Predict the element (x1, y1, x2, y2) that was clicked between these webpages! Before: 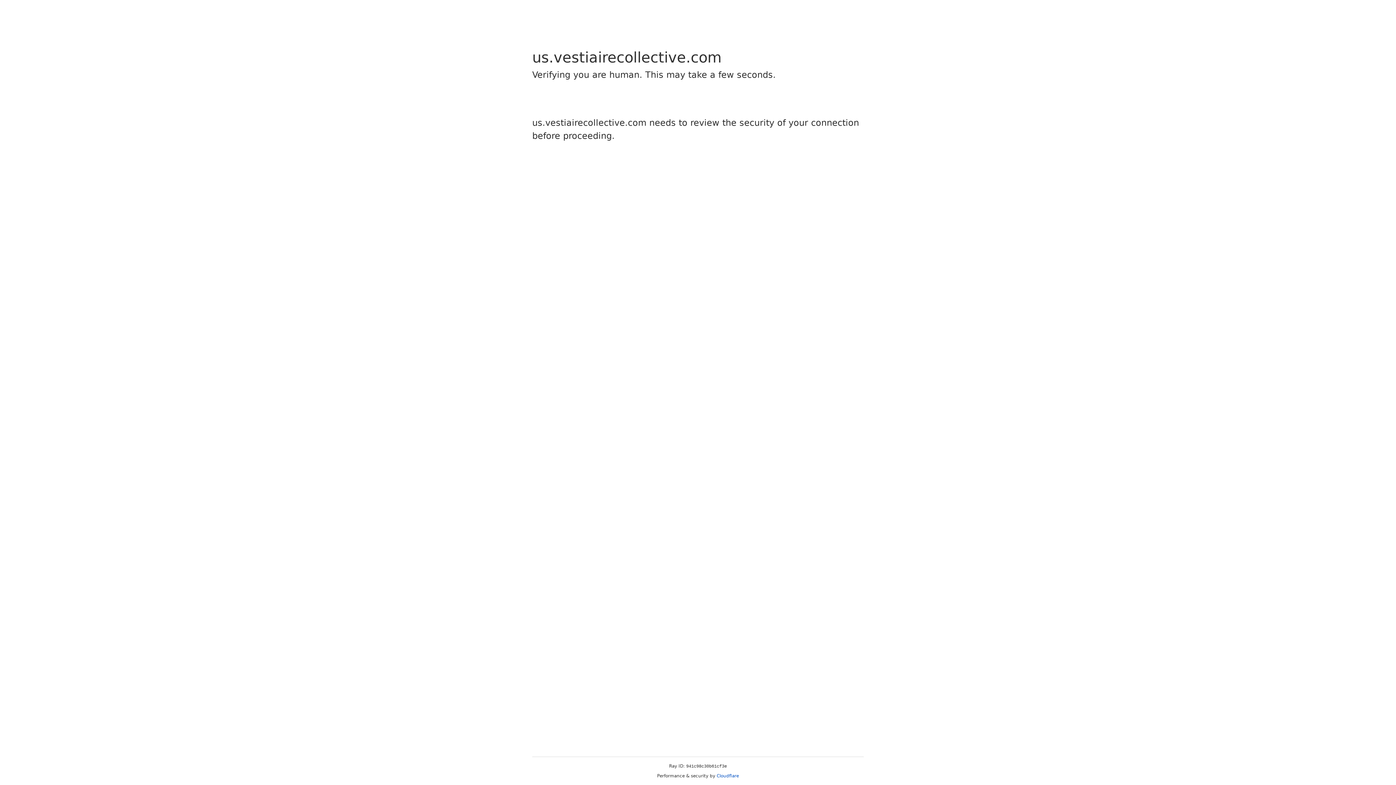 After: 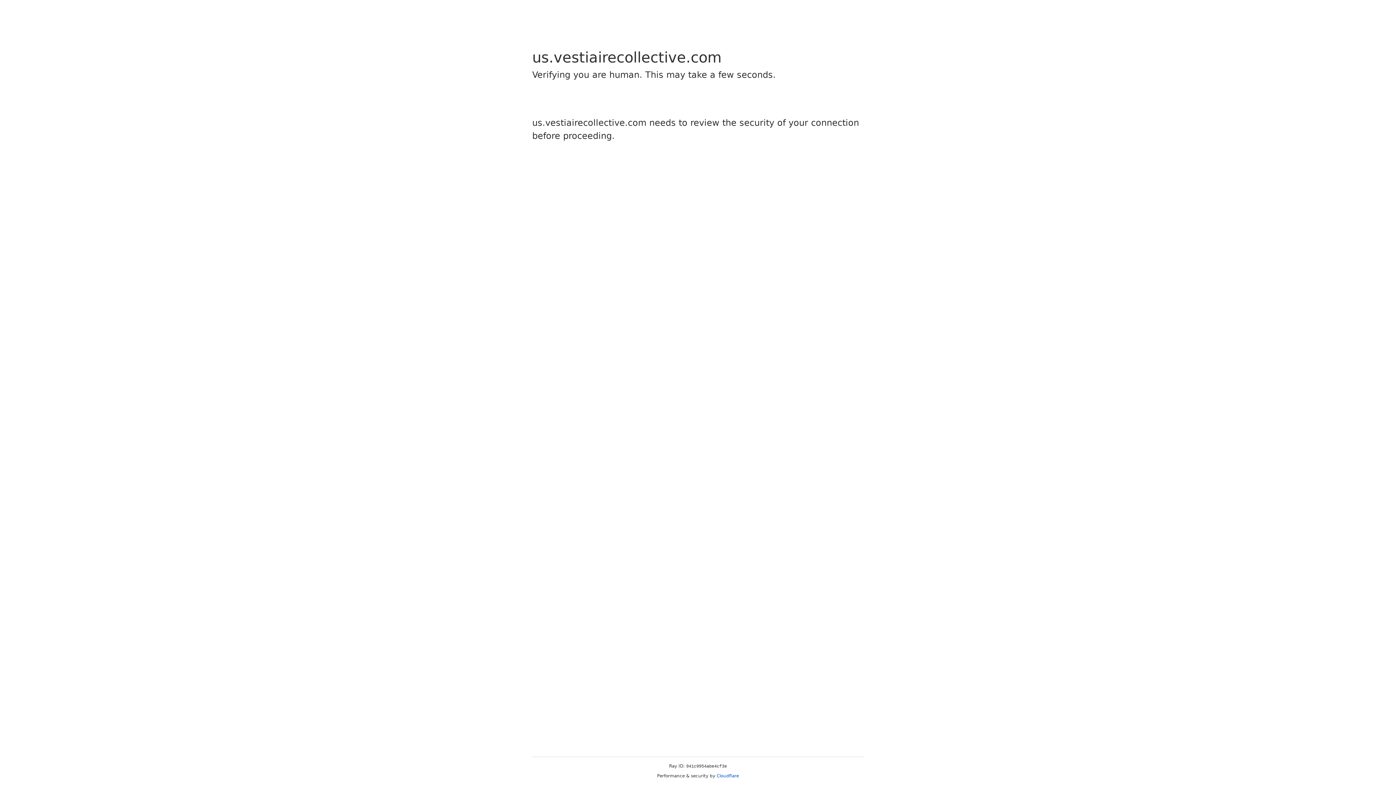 Action: label: Cloudflare bbox: (716, 773, 739, 778)